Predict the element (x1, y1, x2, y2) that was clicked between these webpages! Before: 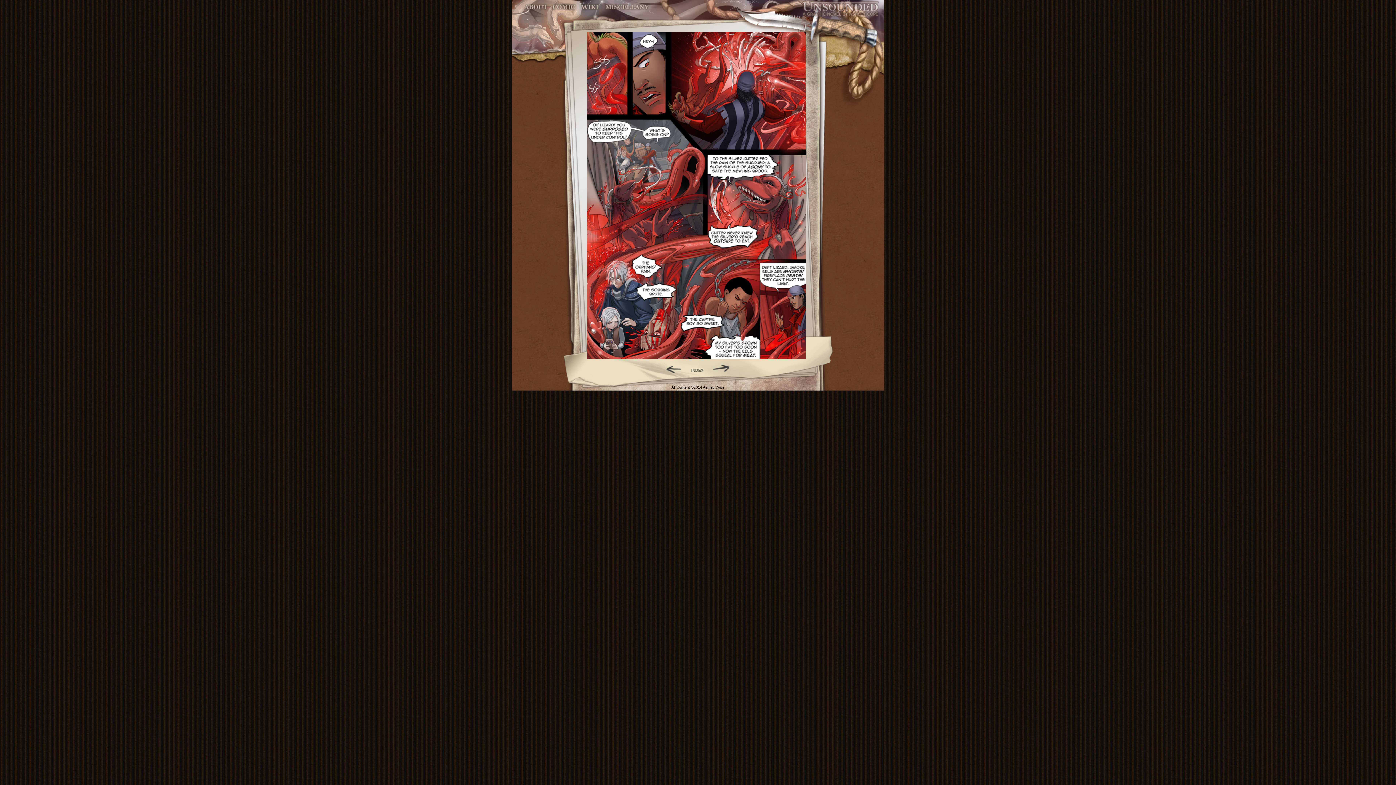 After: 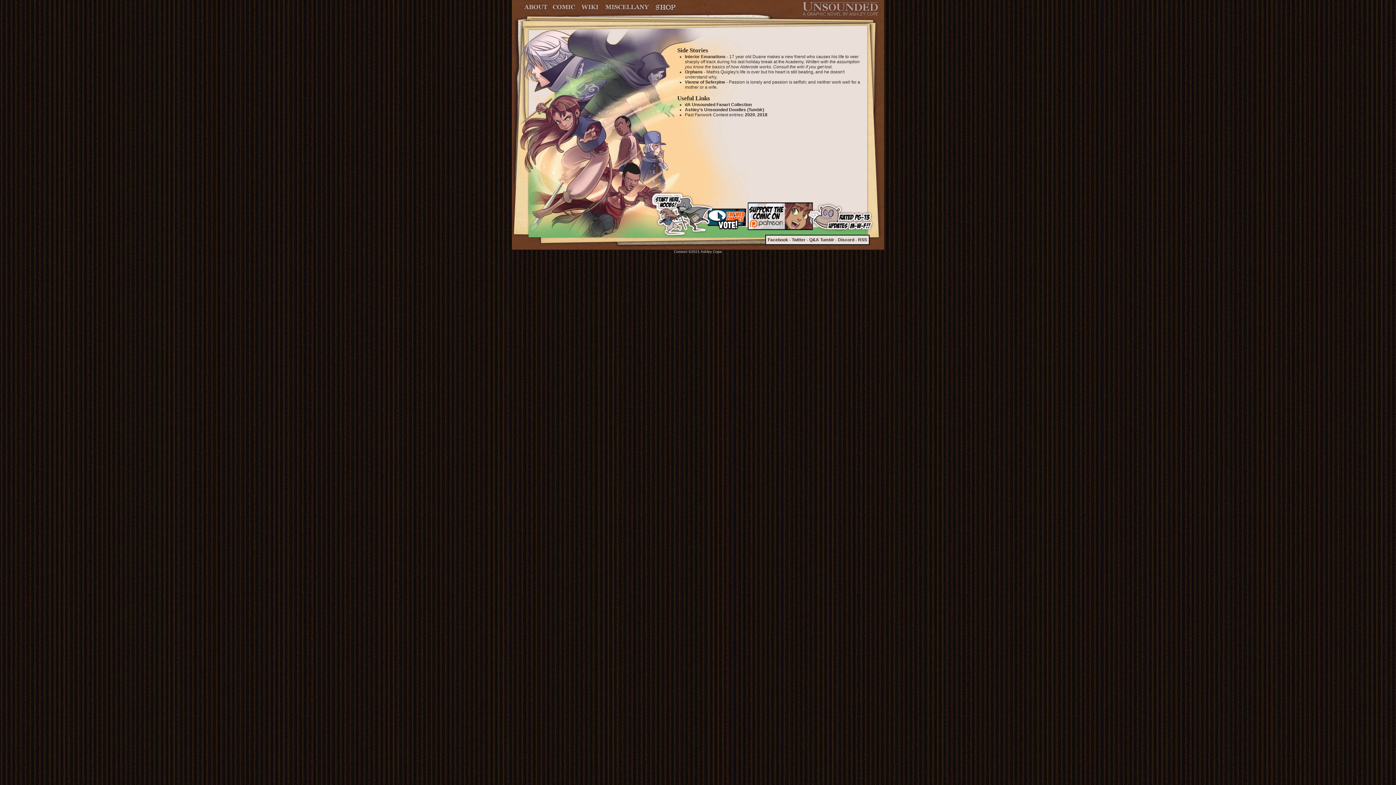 Action: bbox: (602, 1, 652, 12) label: Miscellany